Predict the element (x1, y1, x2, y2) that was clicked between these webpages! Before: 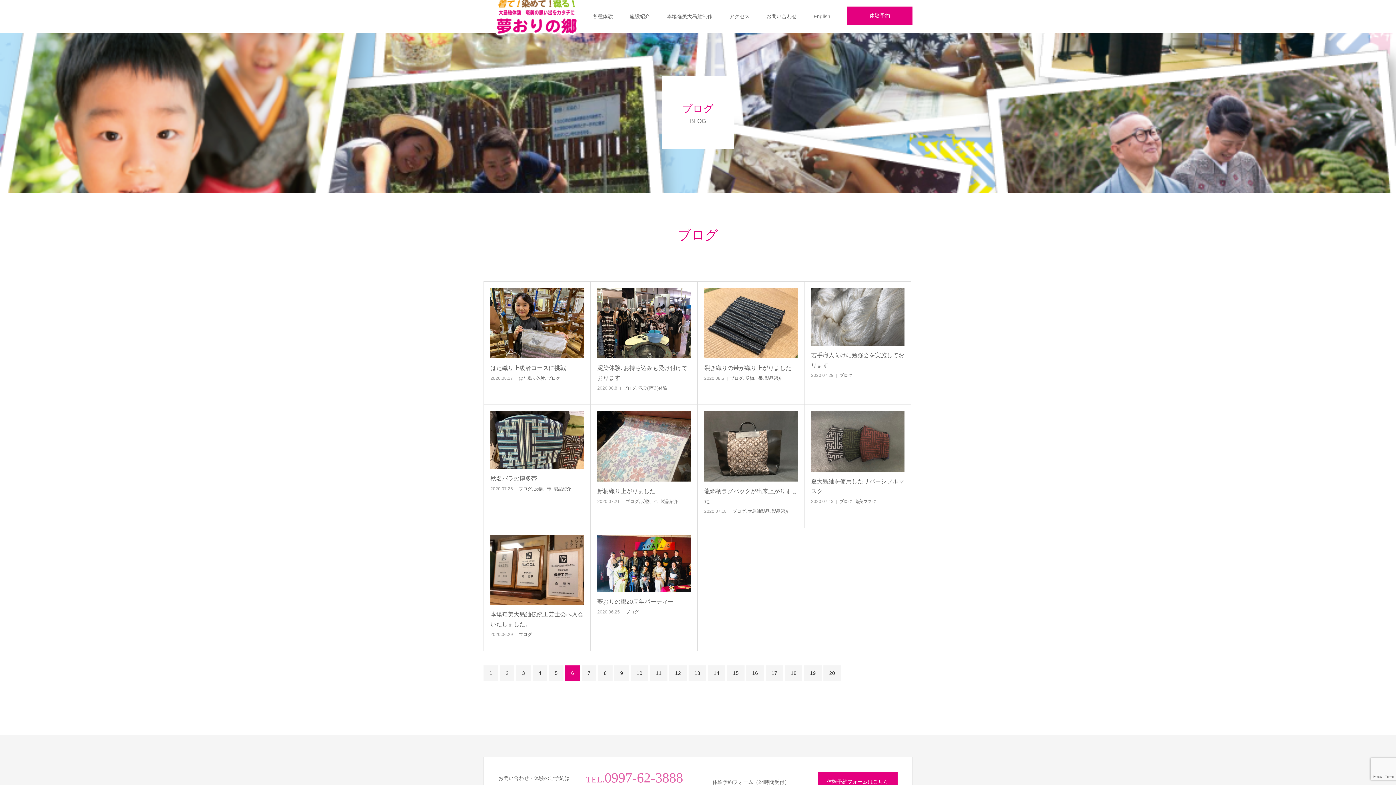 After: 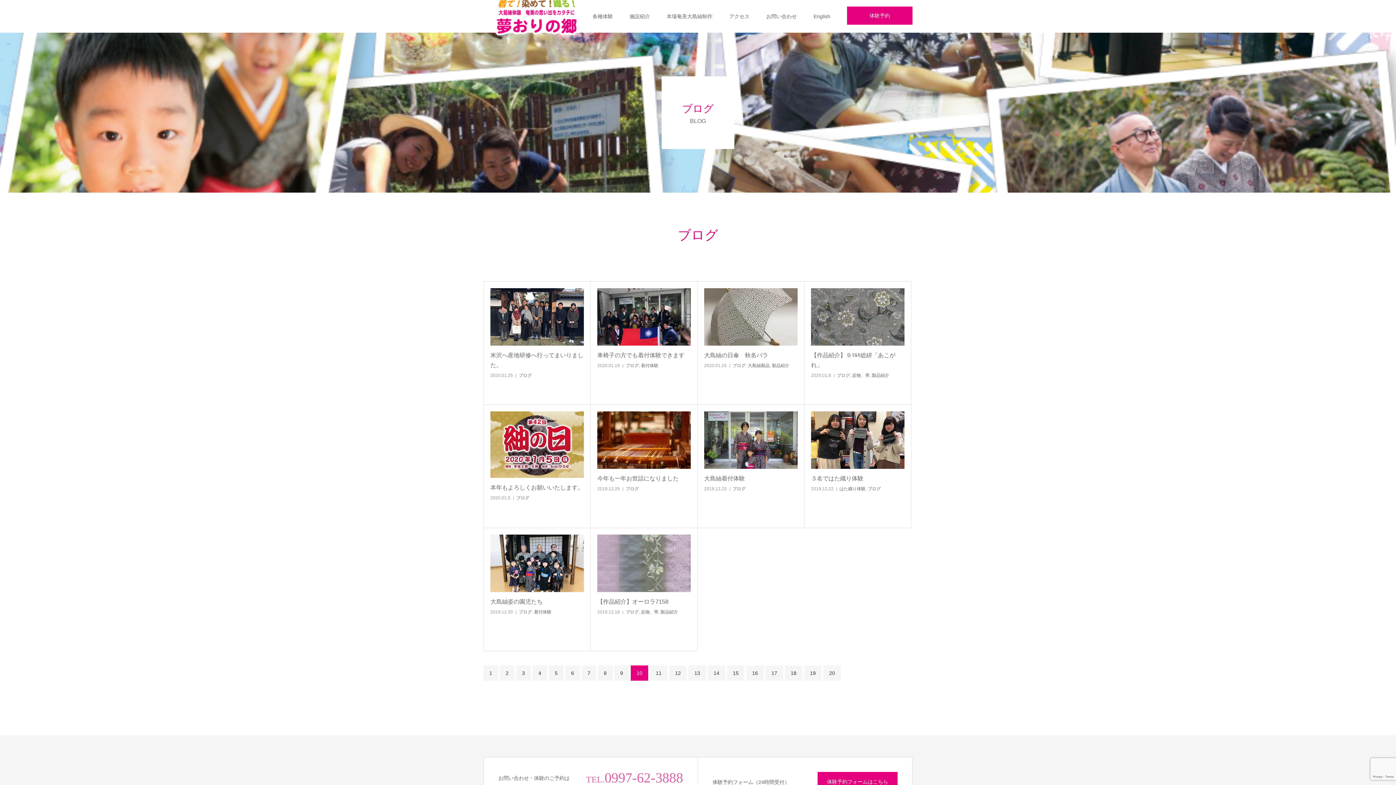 Action: label: 10 bbox: (630, 665, 648, 681)